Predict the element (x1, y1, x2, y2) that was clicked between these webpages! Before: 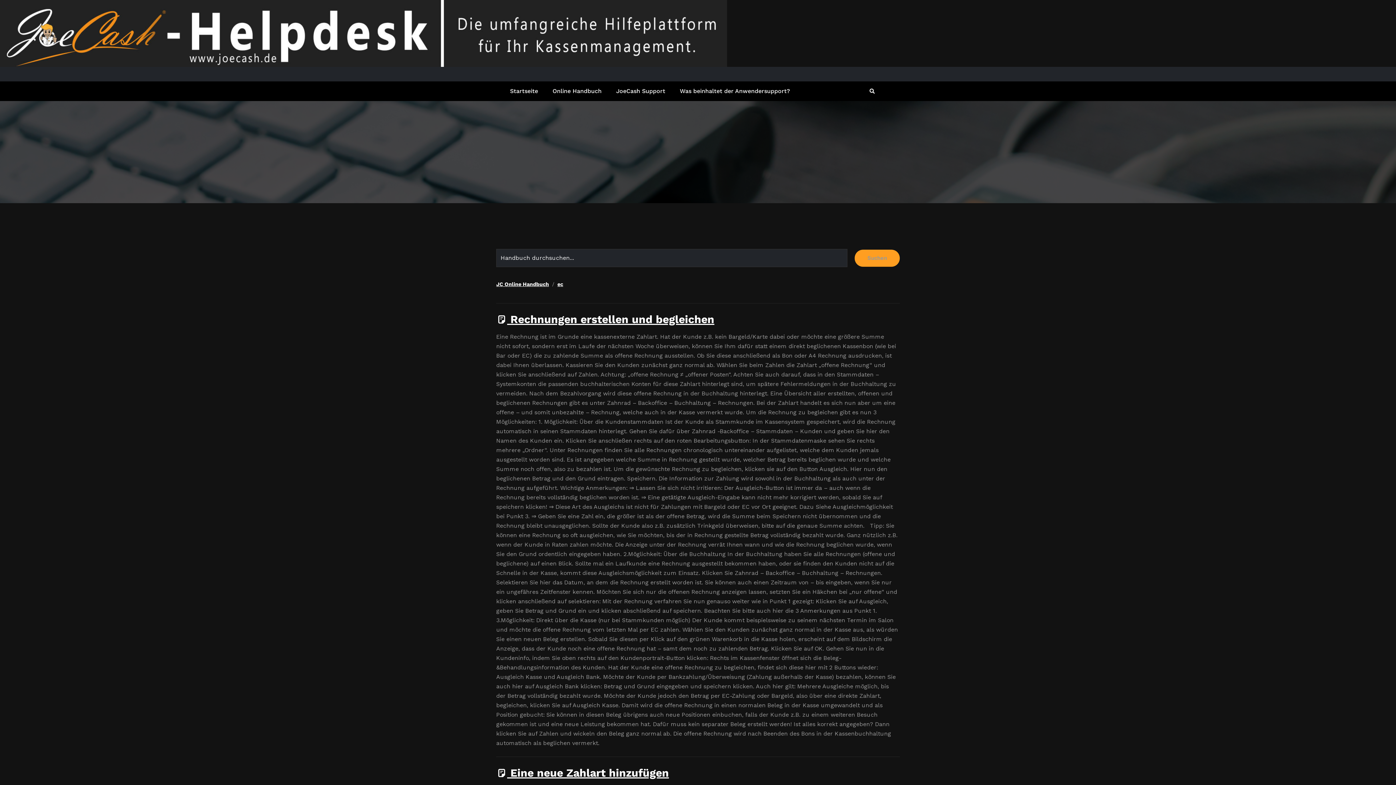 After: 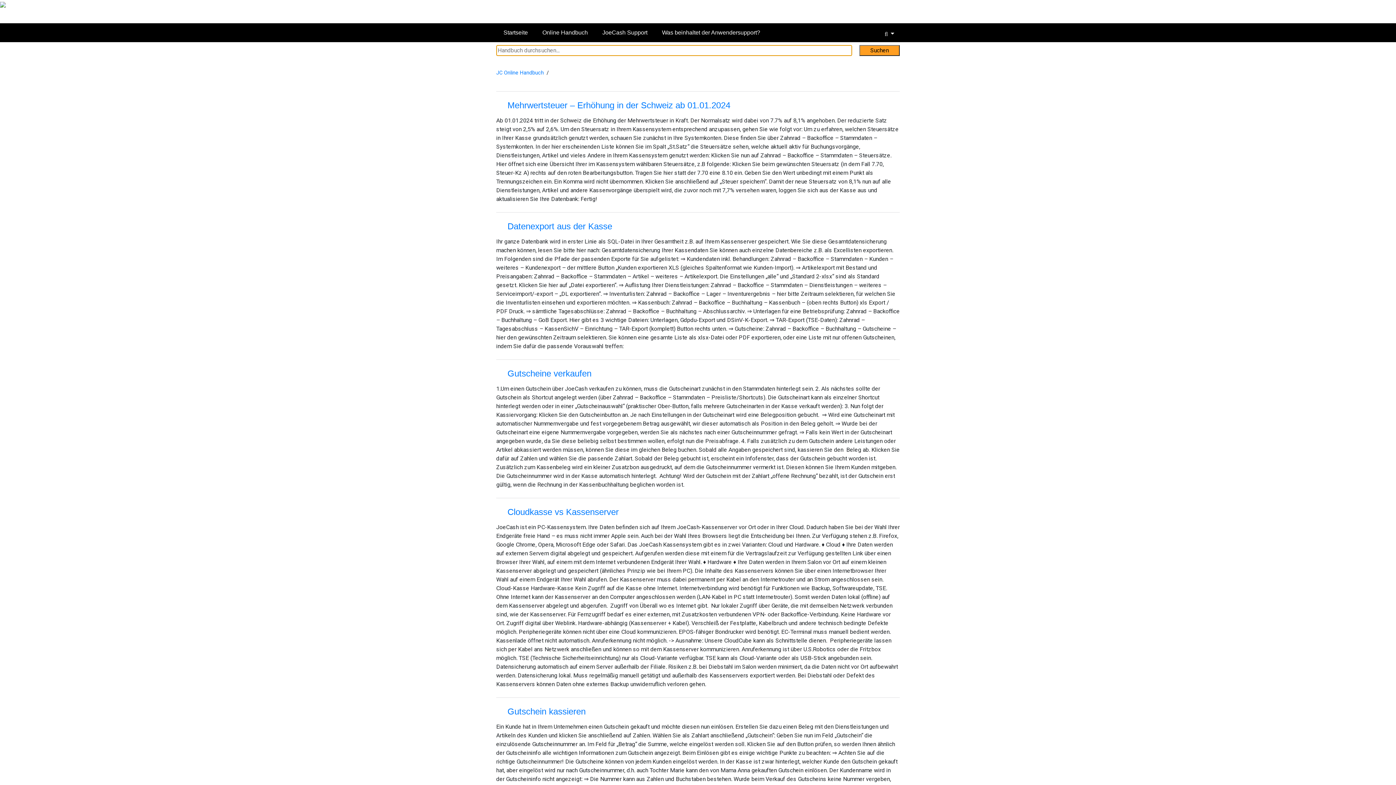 Action: bbox: (854, 249, 900, 266) label: Suchen